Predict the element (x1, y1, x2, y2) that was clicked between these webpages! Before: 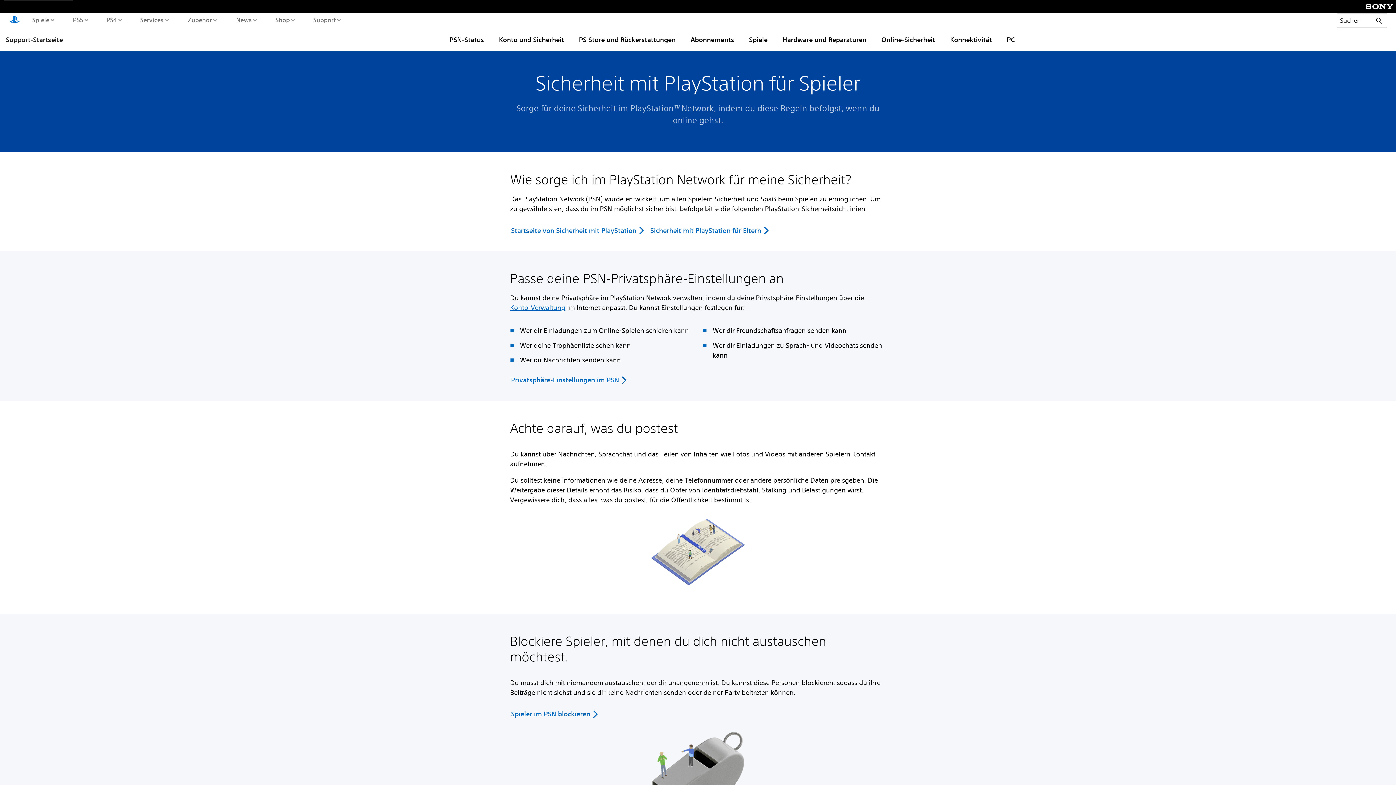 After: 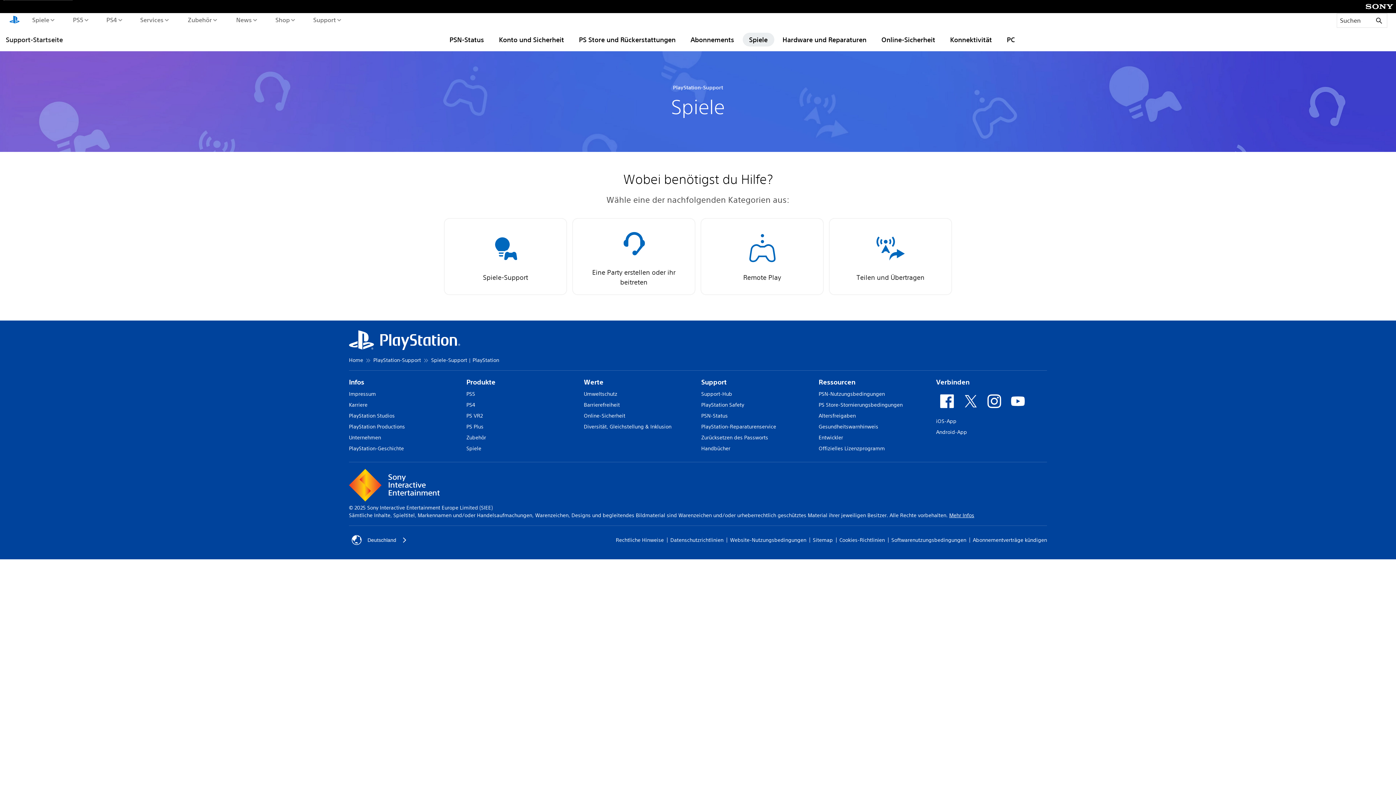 Action: label: Spiele bbox: (742, 32, 774, 46)